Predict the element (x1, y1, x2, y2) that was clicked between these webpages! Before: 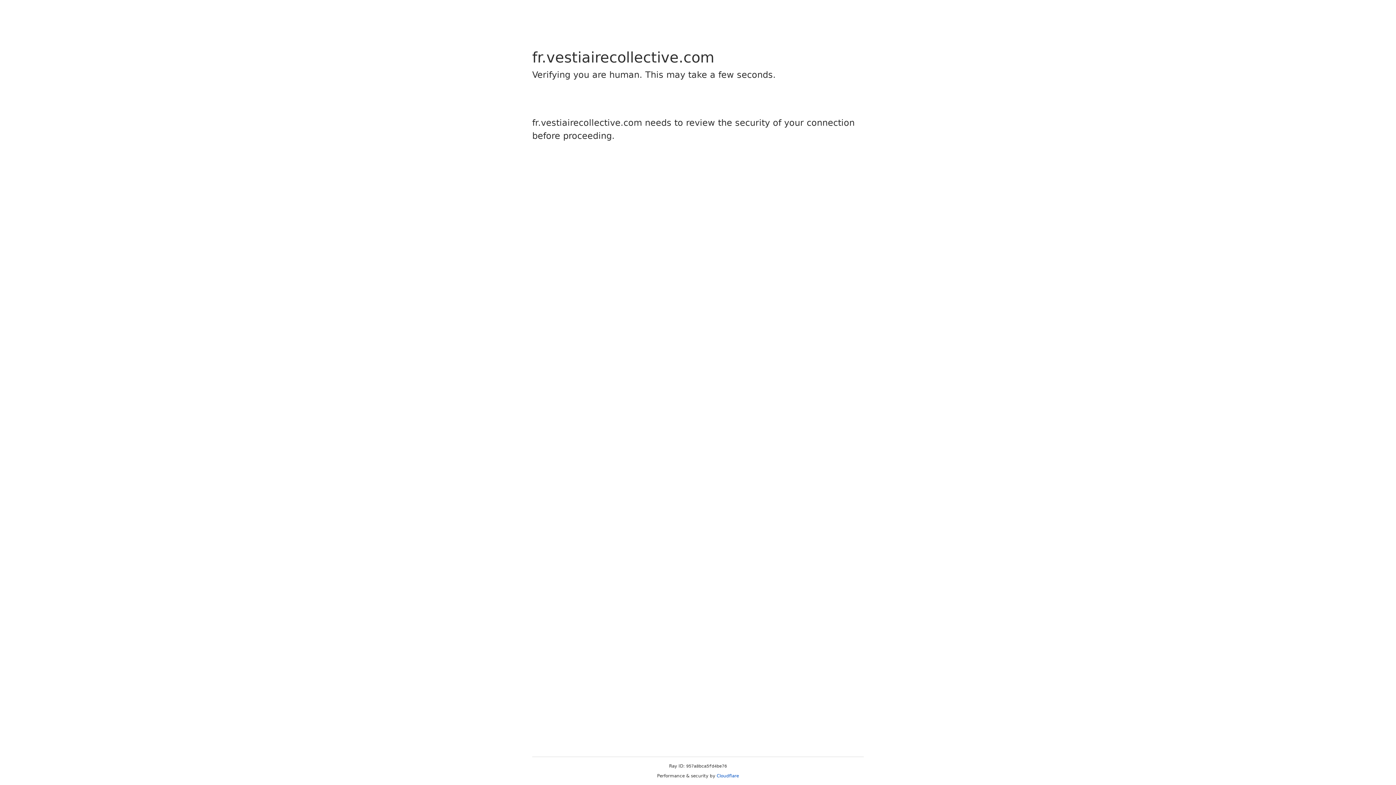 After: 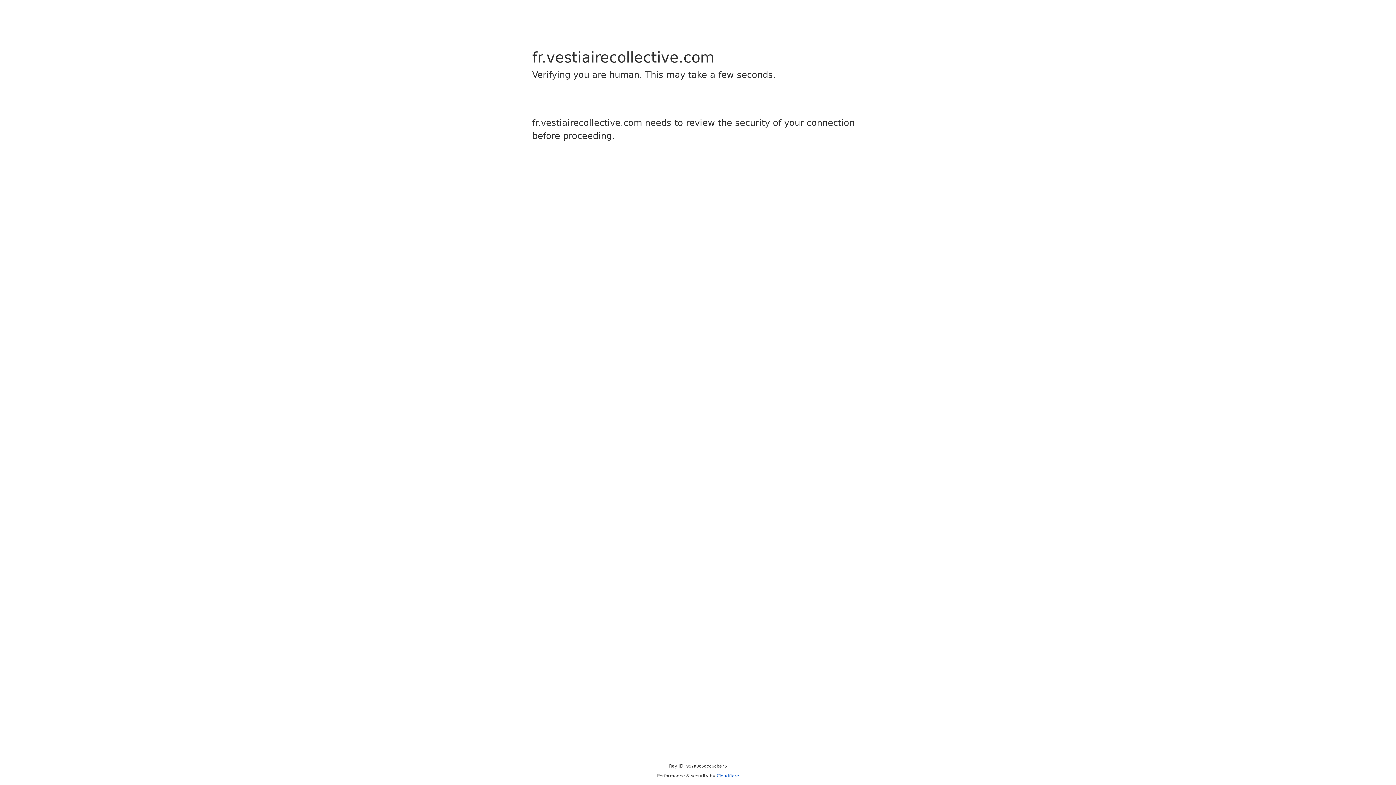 Action: label: Cloudflare bbox: (716, 773, 739, 778)